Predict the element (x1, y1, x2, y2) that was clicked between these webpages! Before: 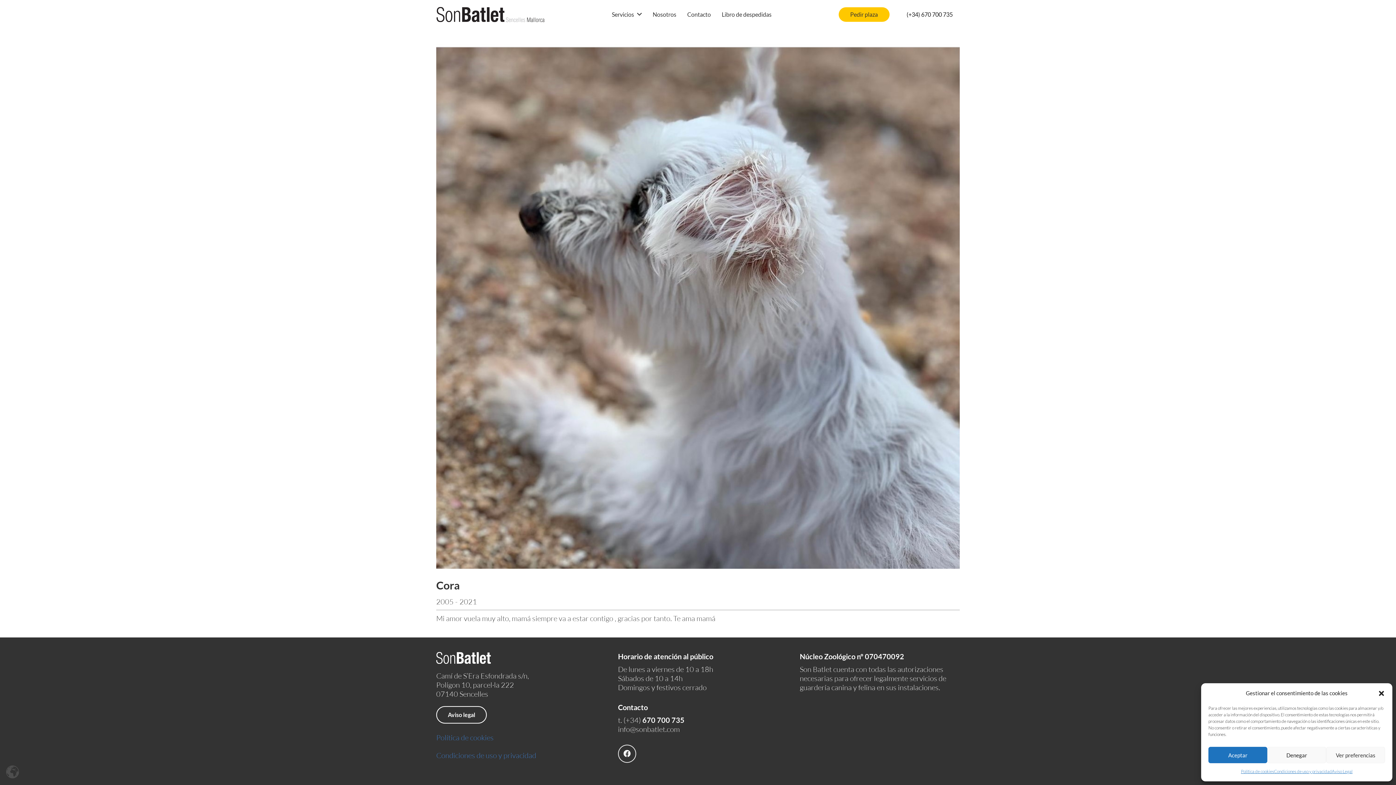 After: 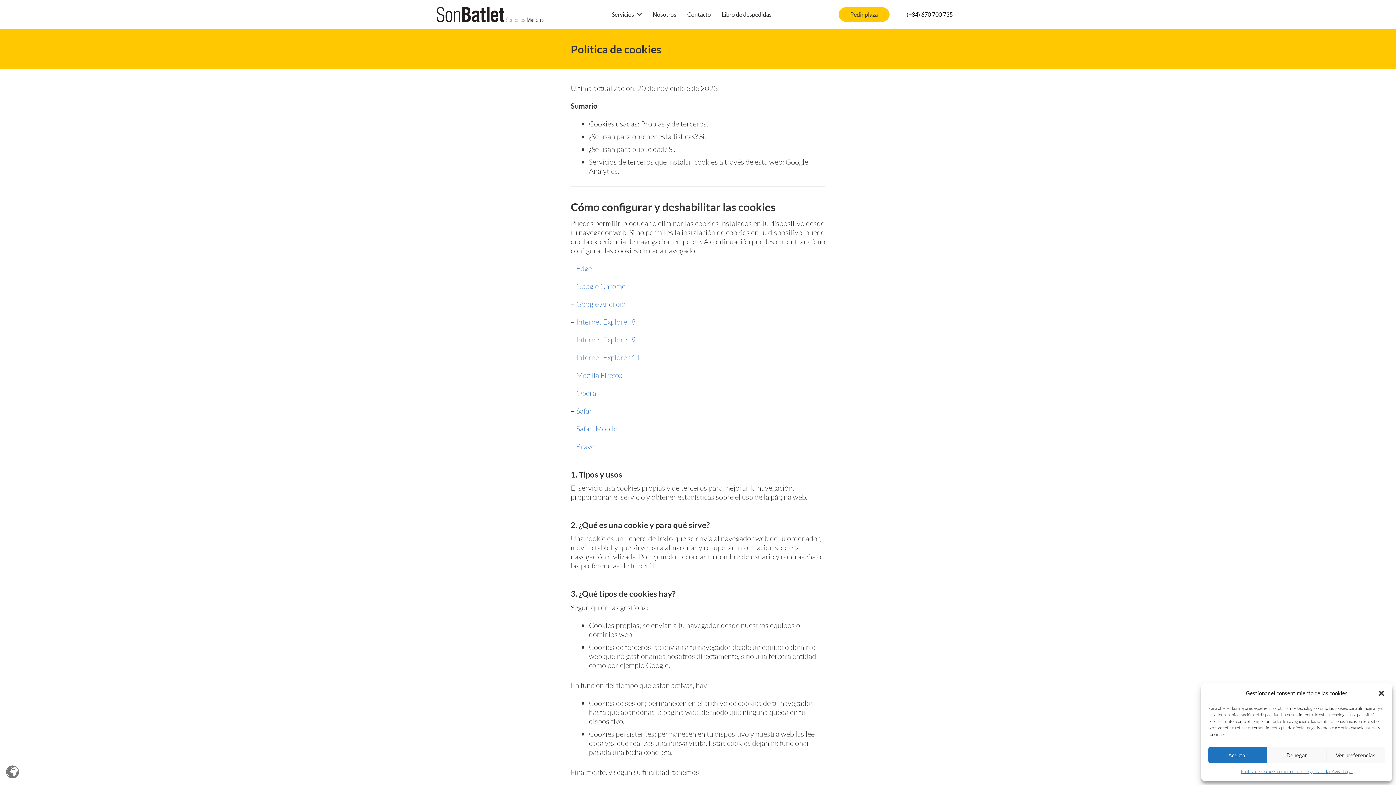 Action: label: Política de cookies bbox: (436, 733, 493, 742)